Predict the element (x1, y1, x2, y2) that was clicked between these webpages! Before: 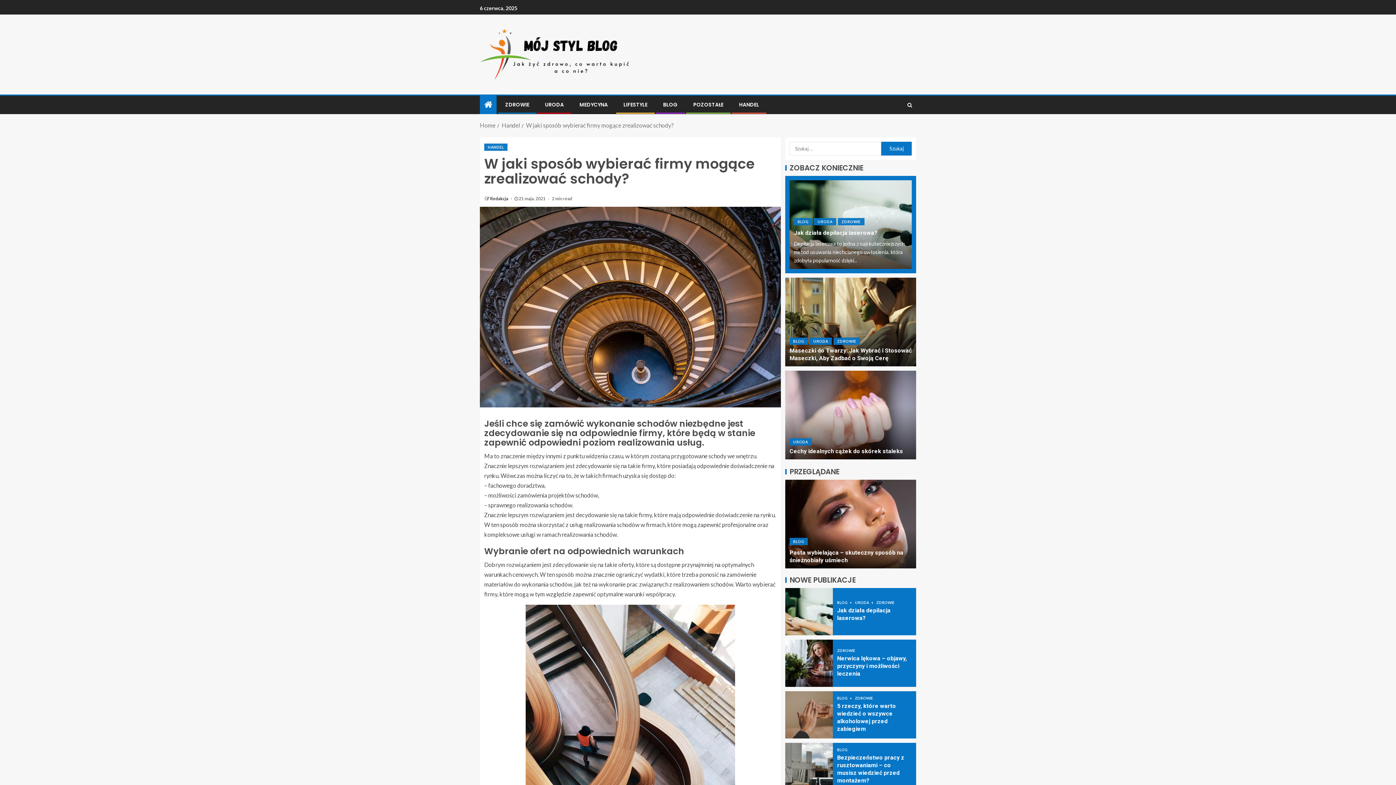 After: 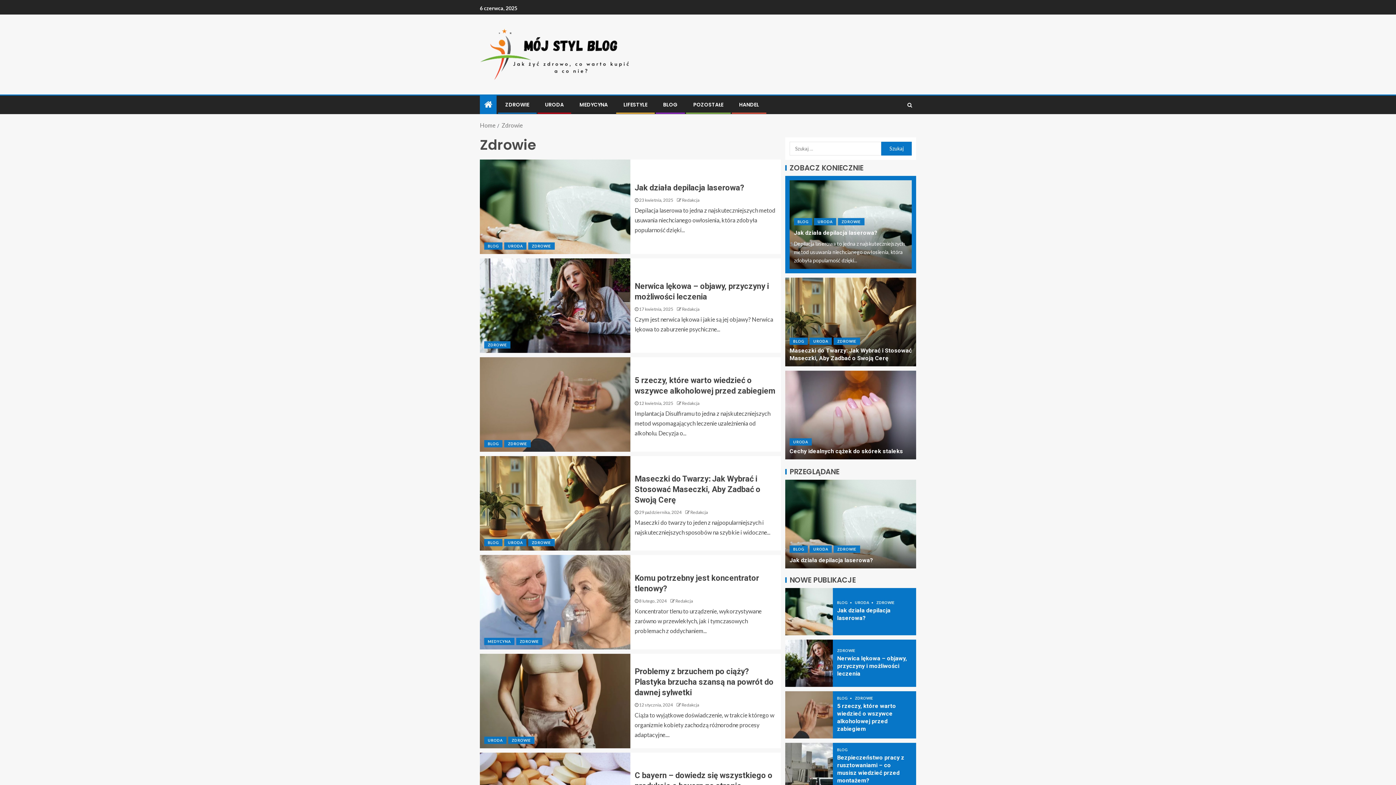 Action: label: ZDROWIE bbox: (505, 101, 529, 108)